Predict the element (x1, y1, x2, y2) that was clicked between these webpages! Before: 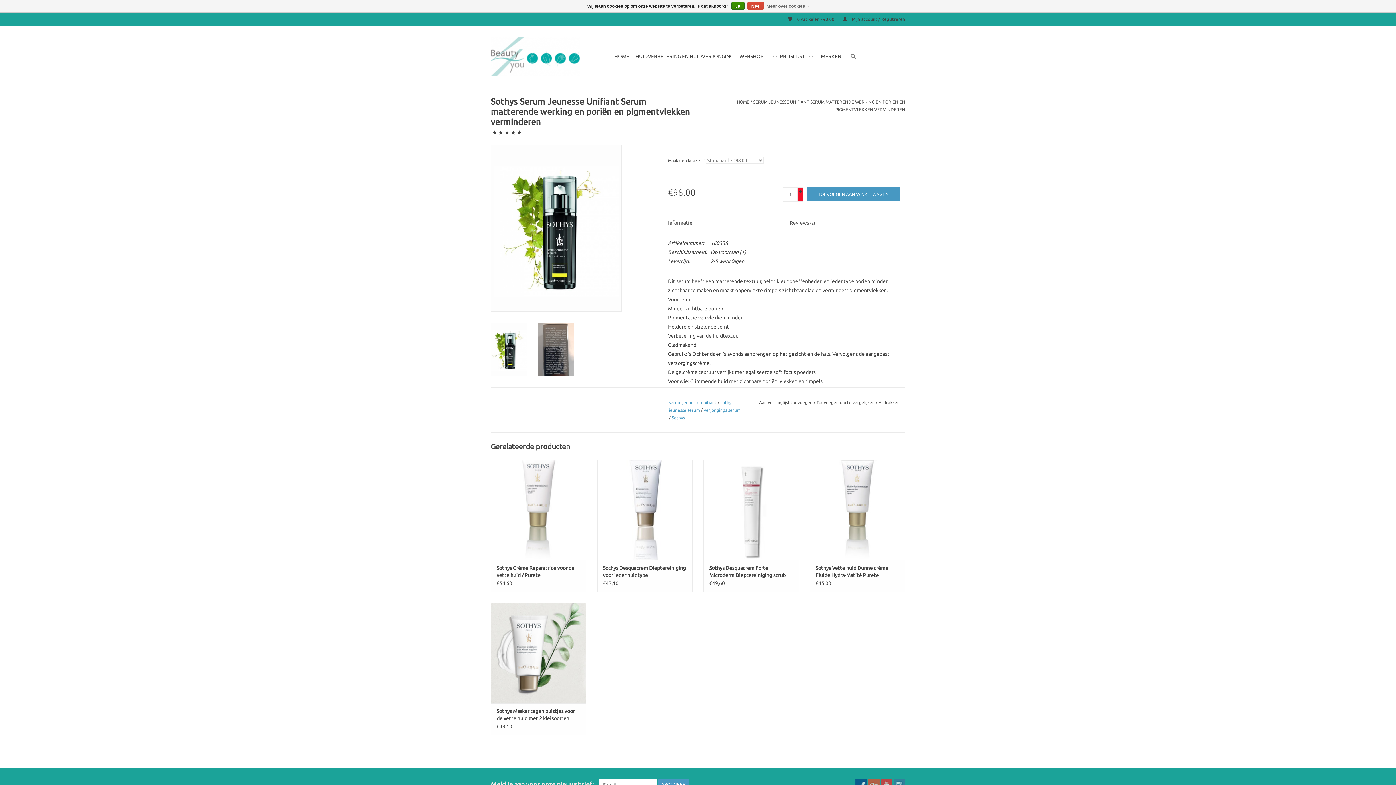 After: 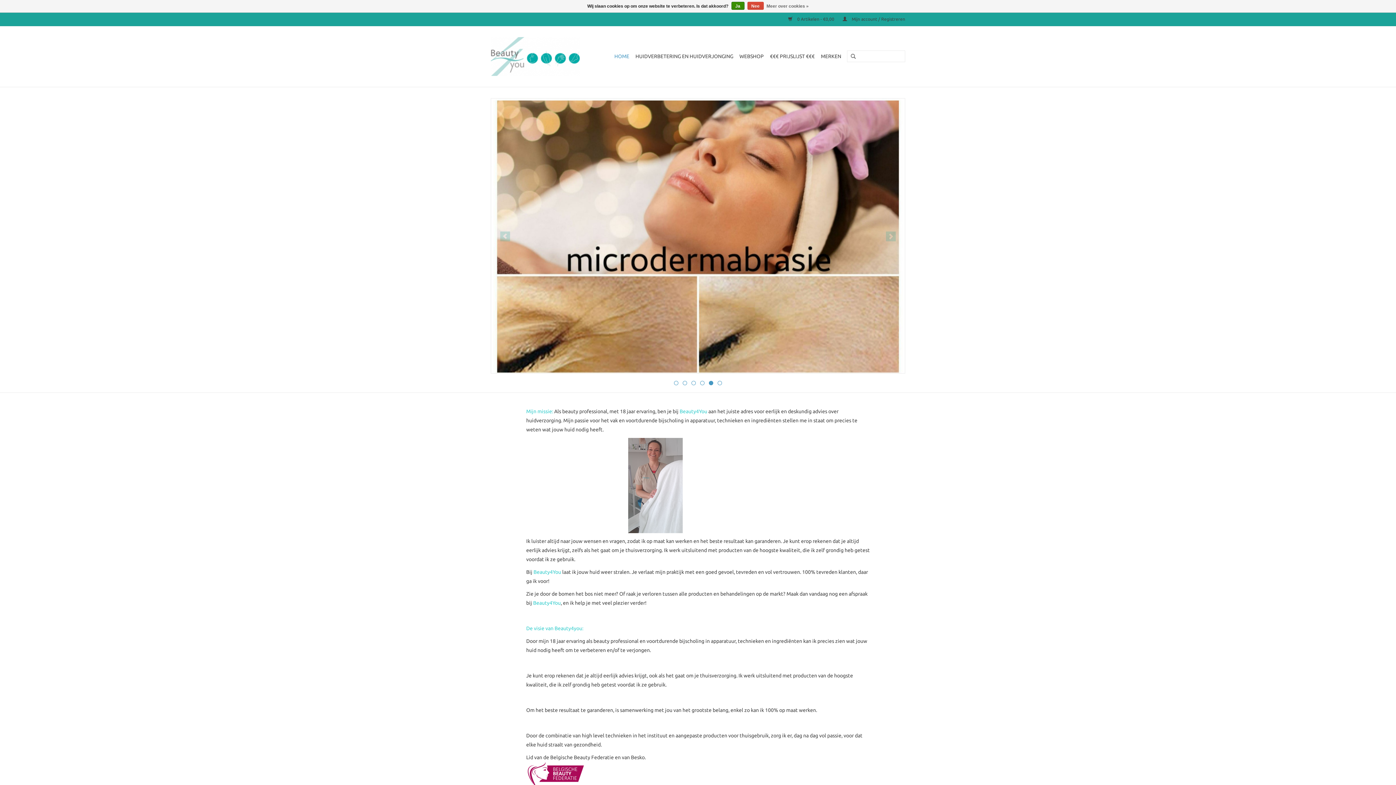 Action: label: HOME bbox: (737, 99, 749, 104)